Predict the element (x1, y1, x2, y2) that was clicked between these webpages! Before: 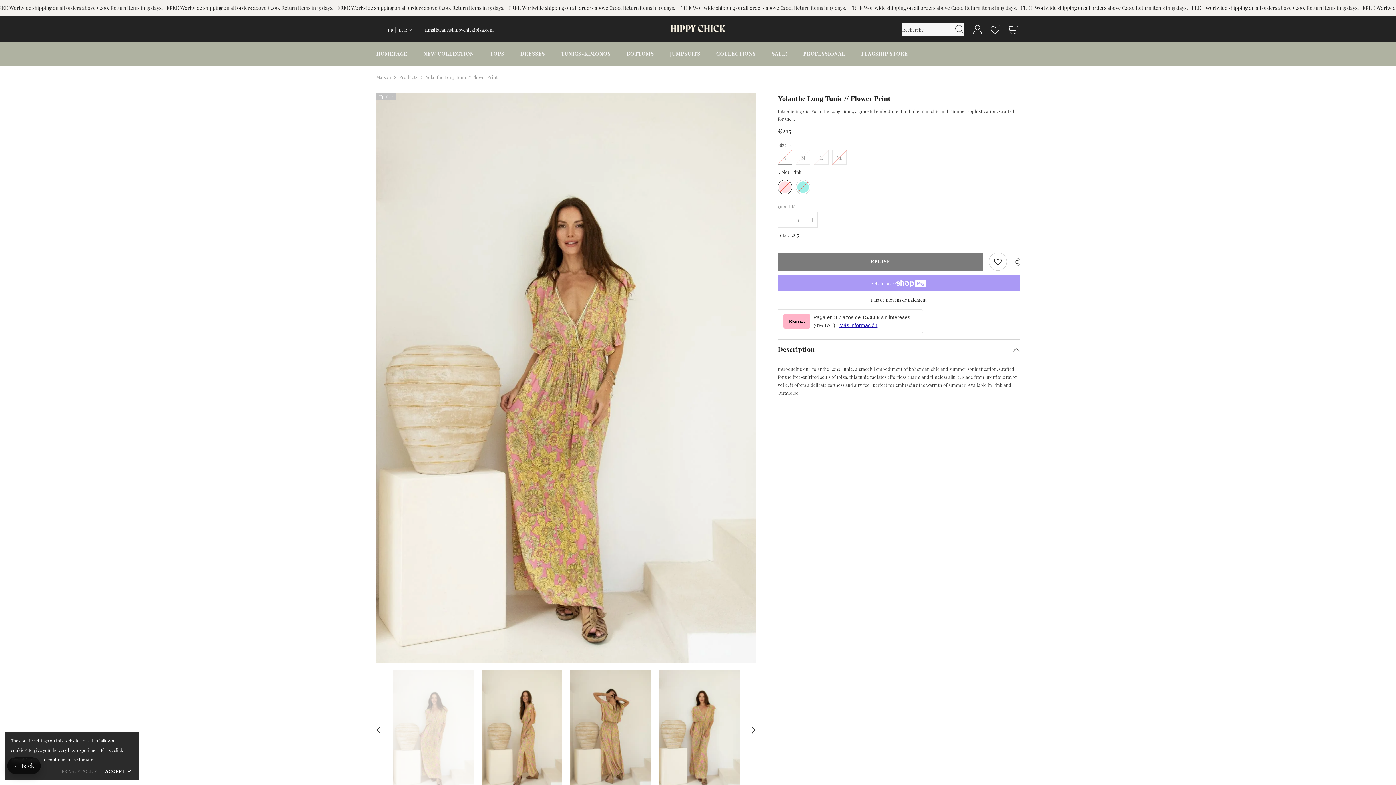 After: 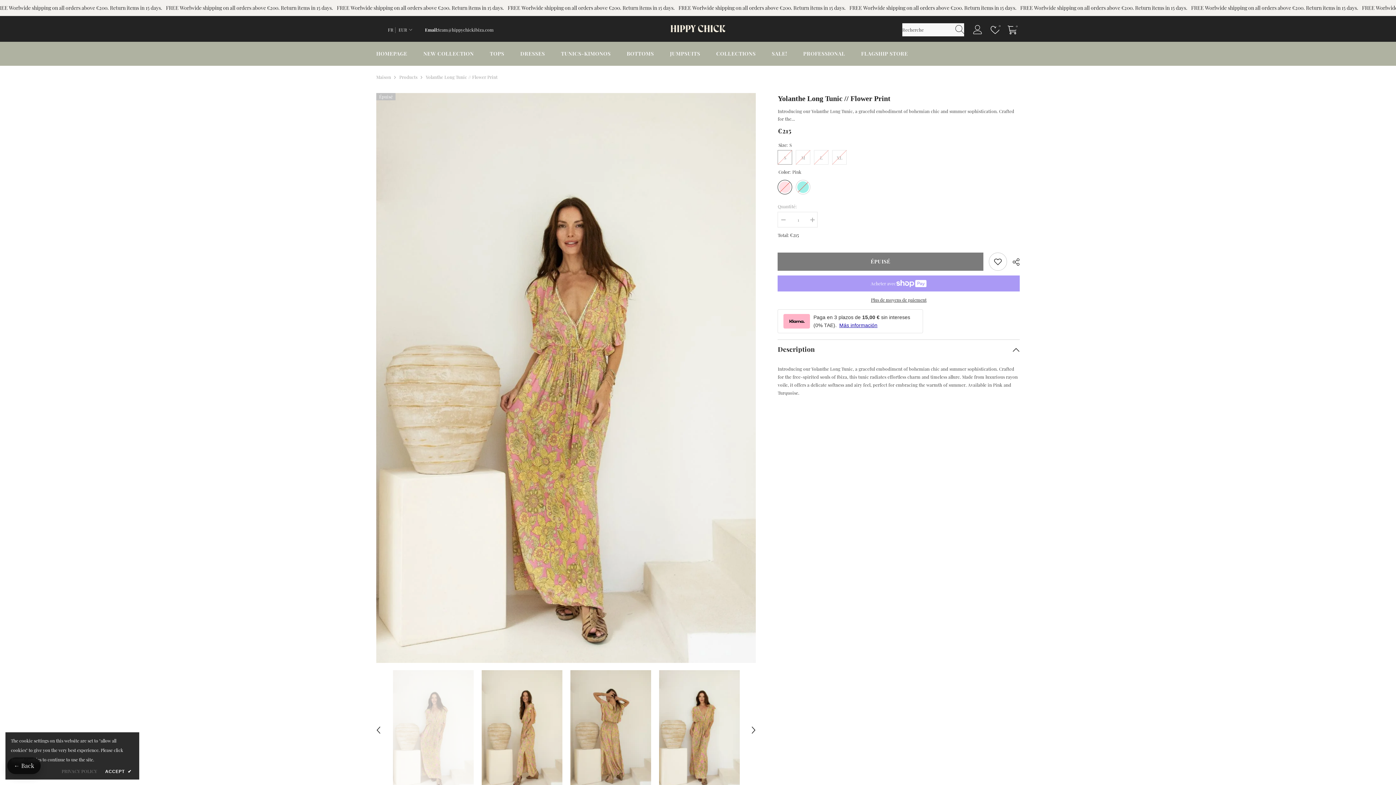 Action: label: team@hippychickibiza.com bbox: (438, 26, 493, 32)